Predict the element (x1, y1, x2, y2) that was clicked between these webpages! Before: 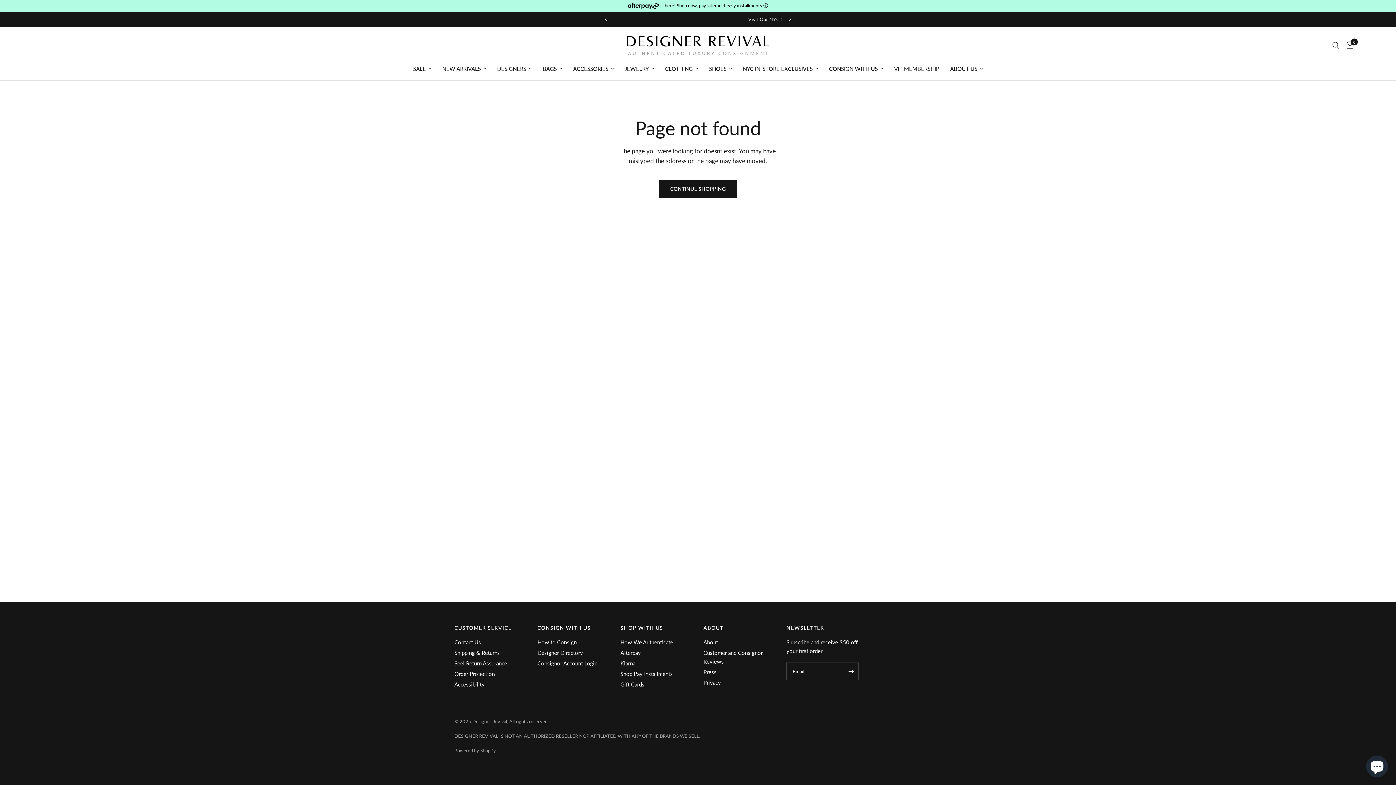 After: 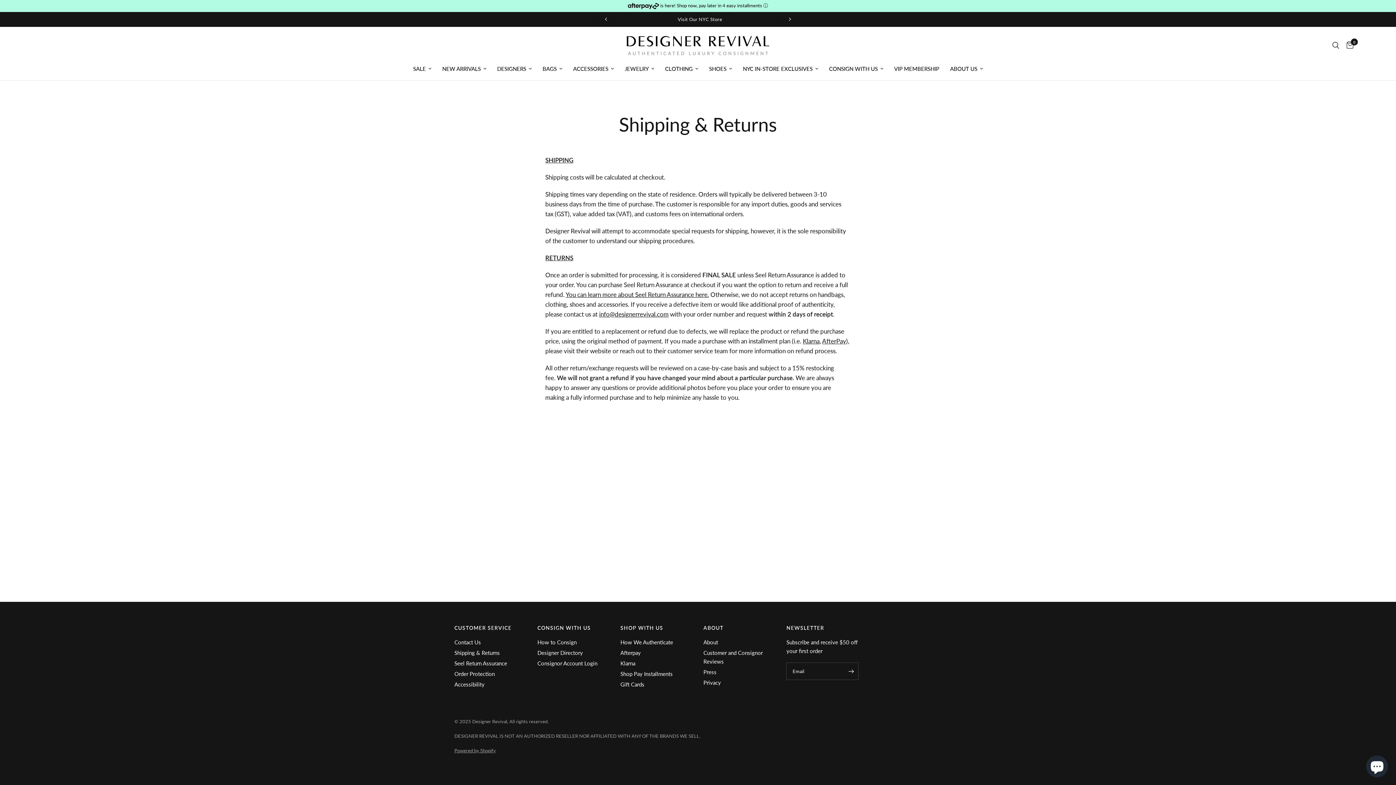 Action: bbox: (454, 649, 500, 656) label: Shipping & Returns